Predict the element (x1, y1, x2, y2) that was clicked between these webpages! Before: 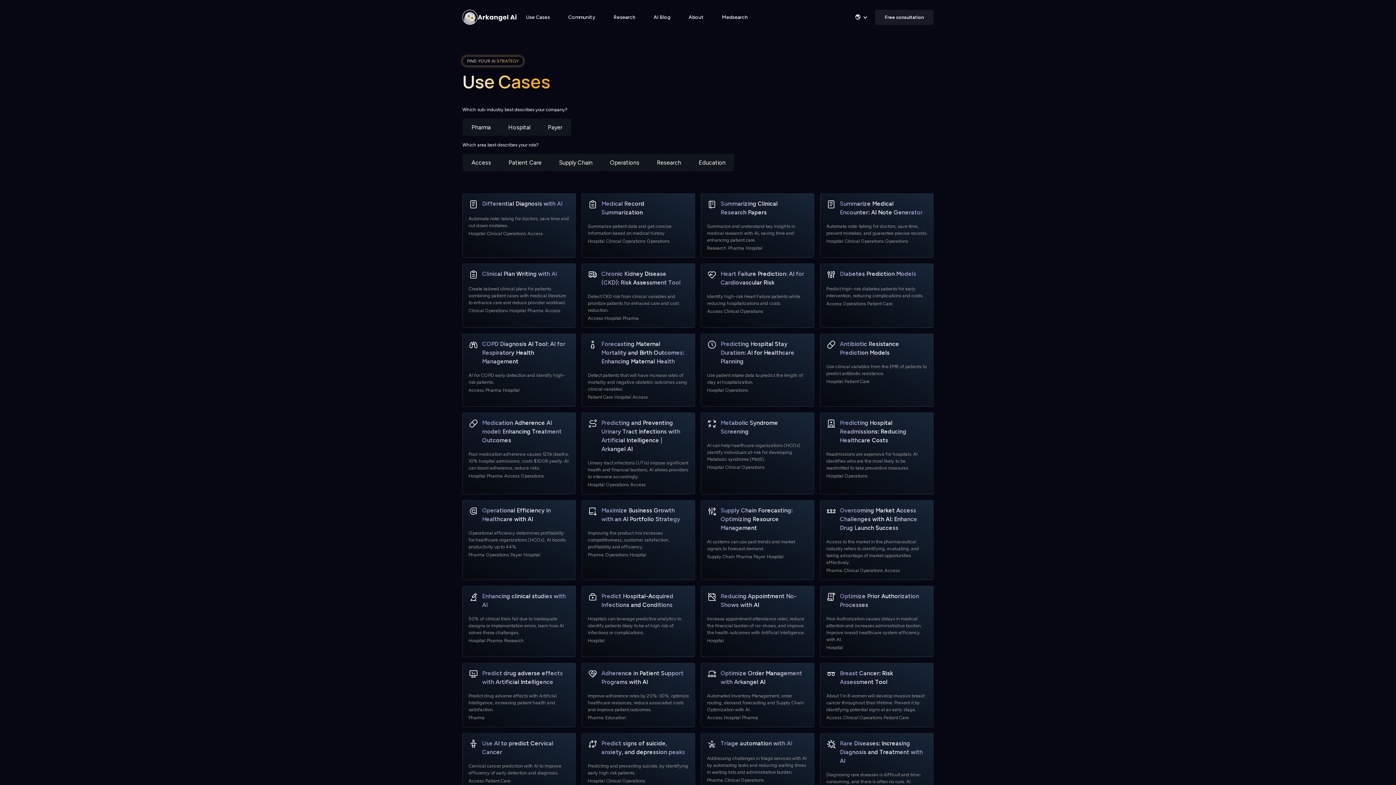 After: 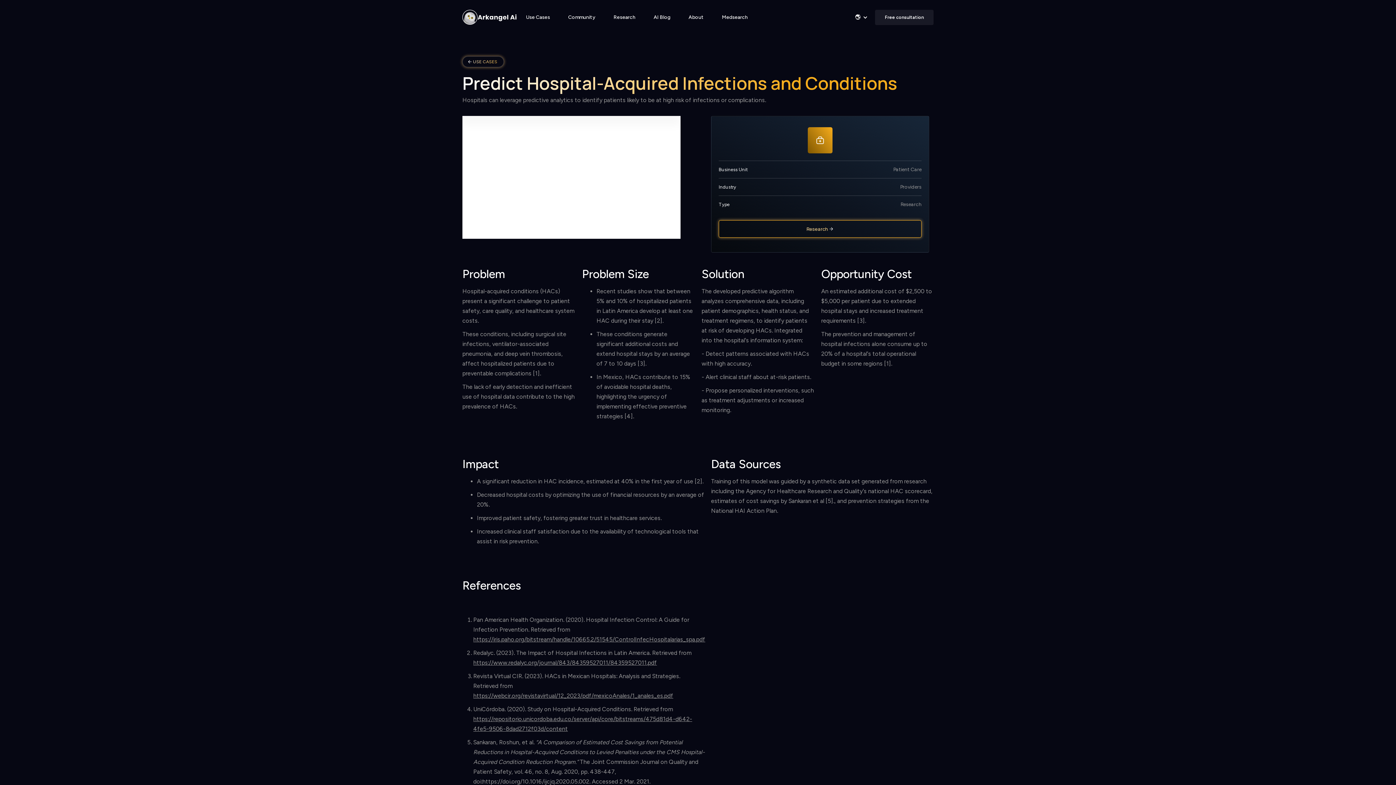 Action: label: Predict Hospital-Acquired Infections and Conditions

Hospitals can leverage predictive analytics to identify patients likely to be at high risk of infections or complications. bbox: (588, 592, 689, 636)